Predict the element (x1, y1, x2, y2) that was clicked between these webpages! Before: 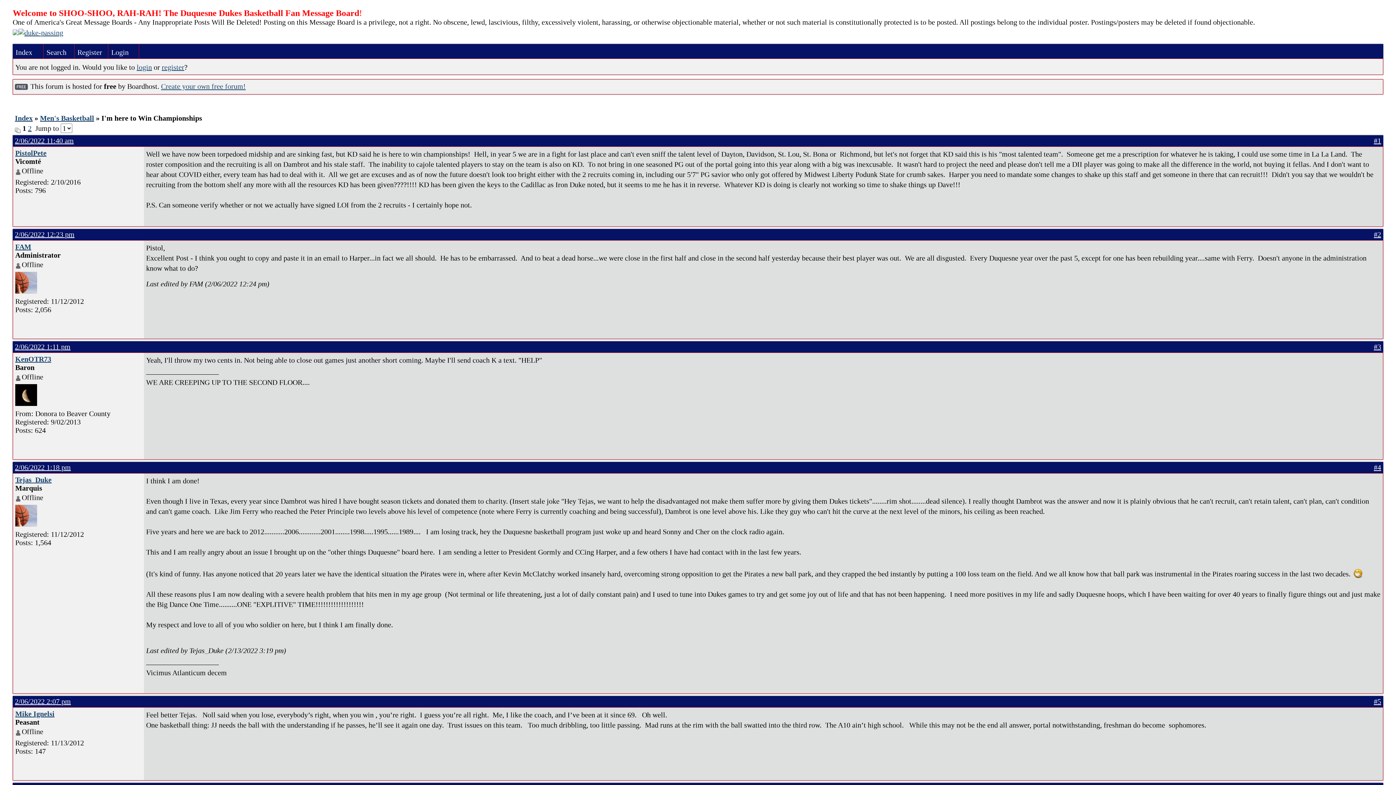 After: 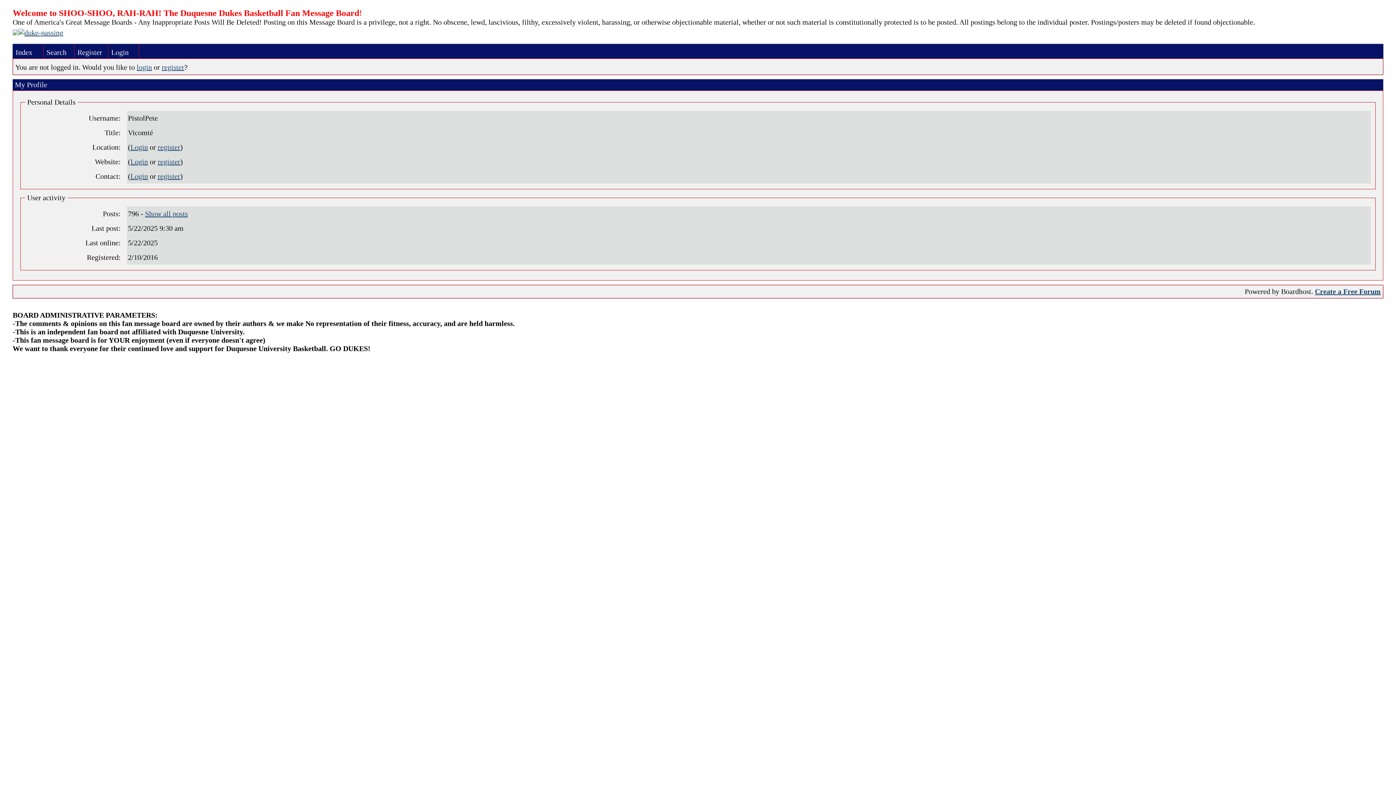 Action: bbox: (15, 149, 46, 157) label: PistolPete